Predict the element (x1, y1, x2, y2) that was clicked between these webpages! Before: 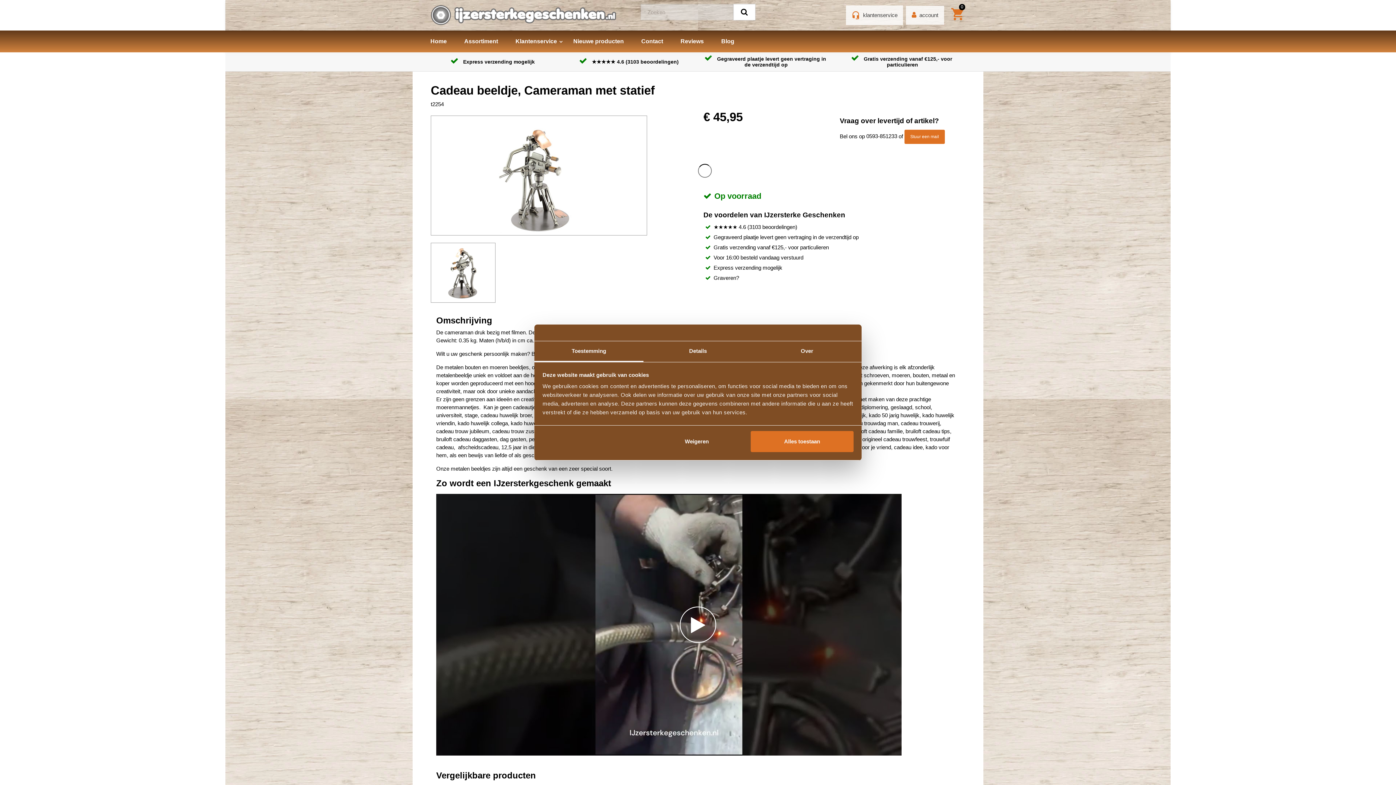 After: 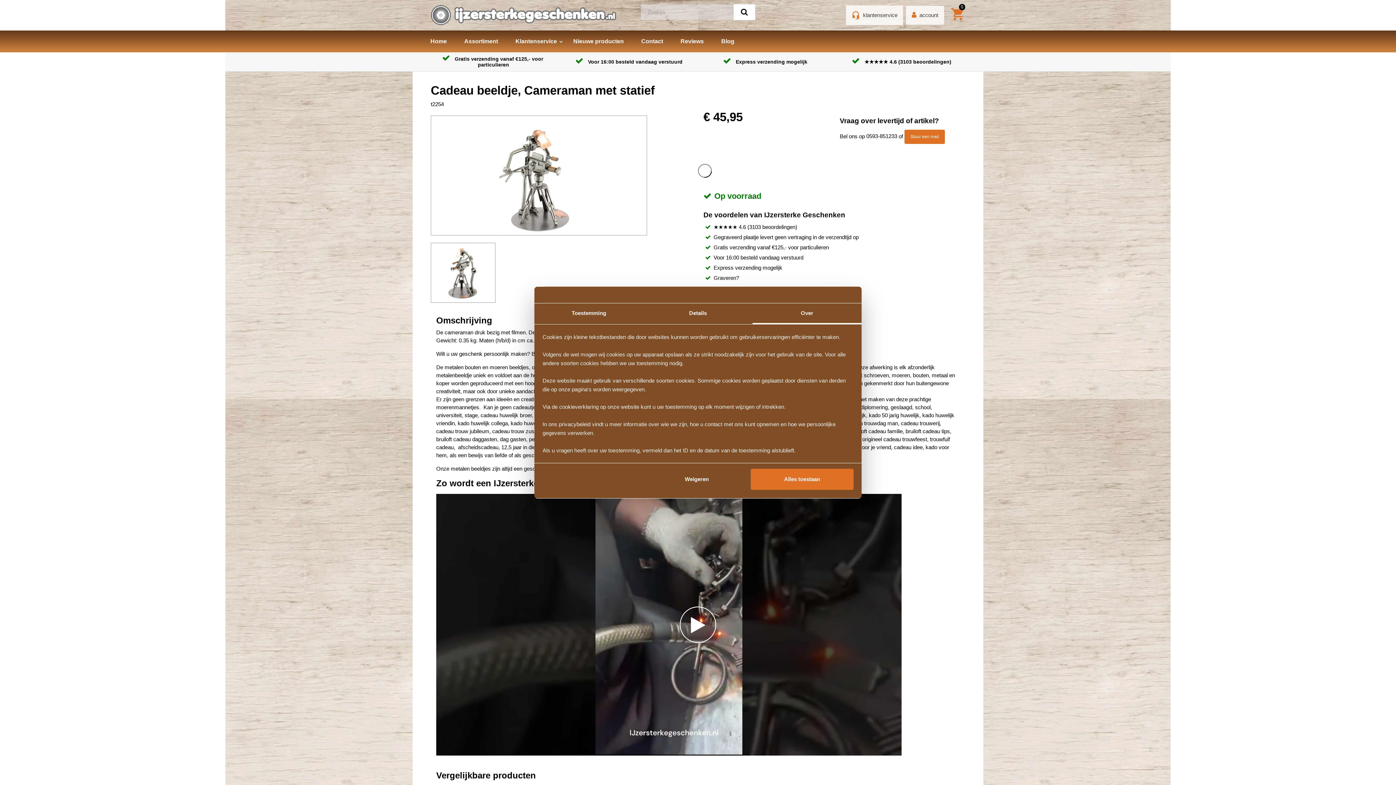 Action: bbox: (752, 341, 861, 362) label: Over